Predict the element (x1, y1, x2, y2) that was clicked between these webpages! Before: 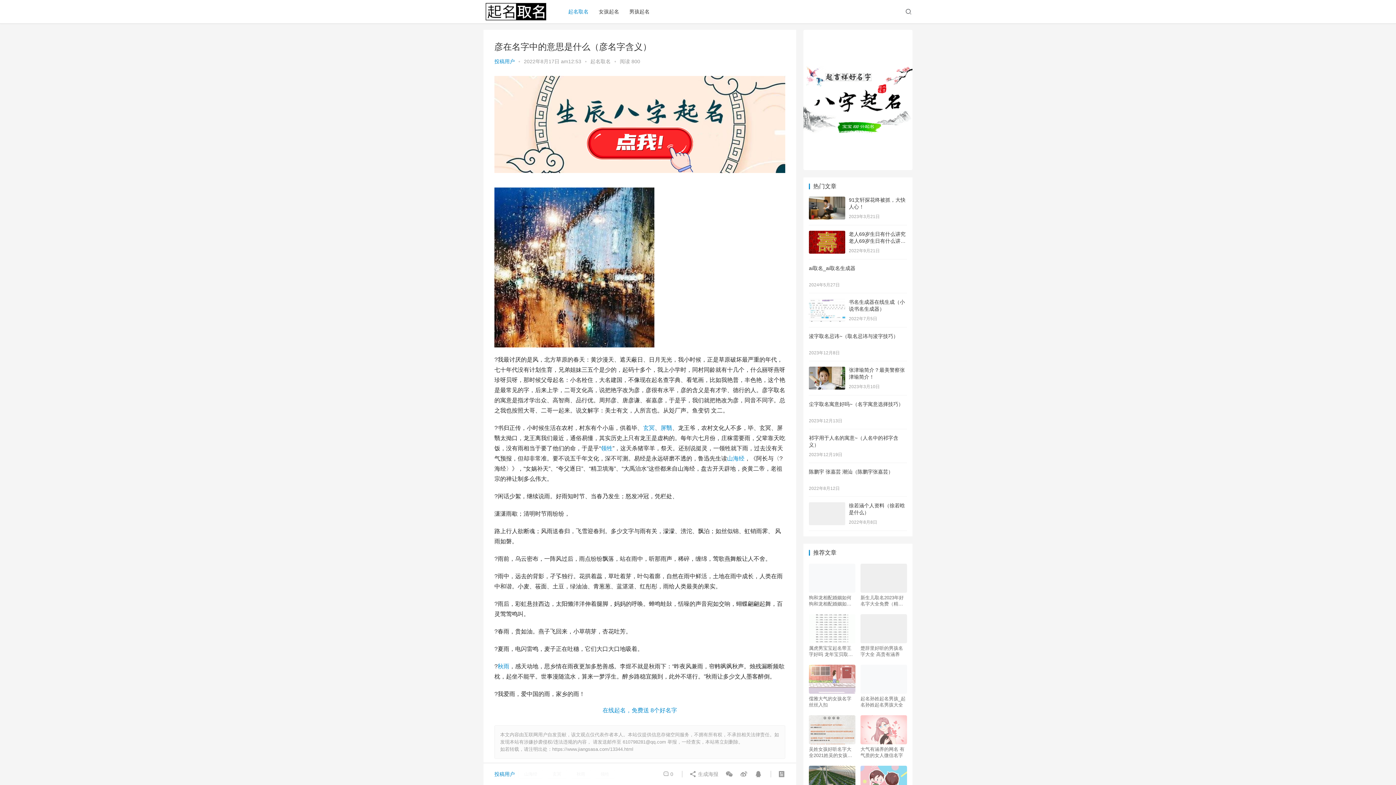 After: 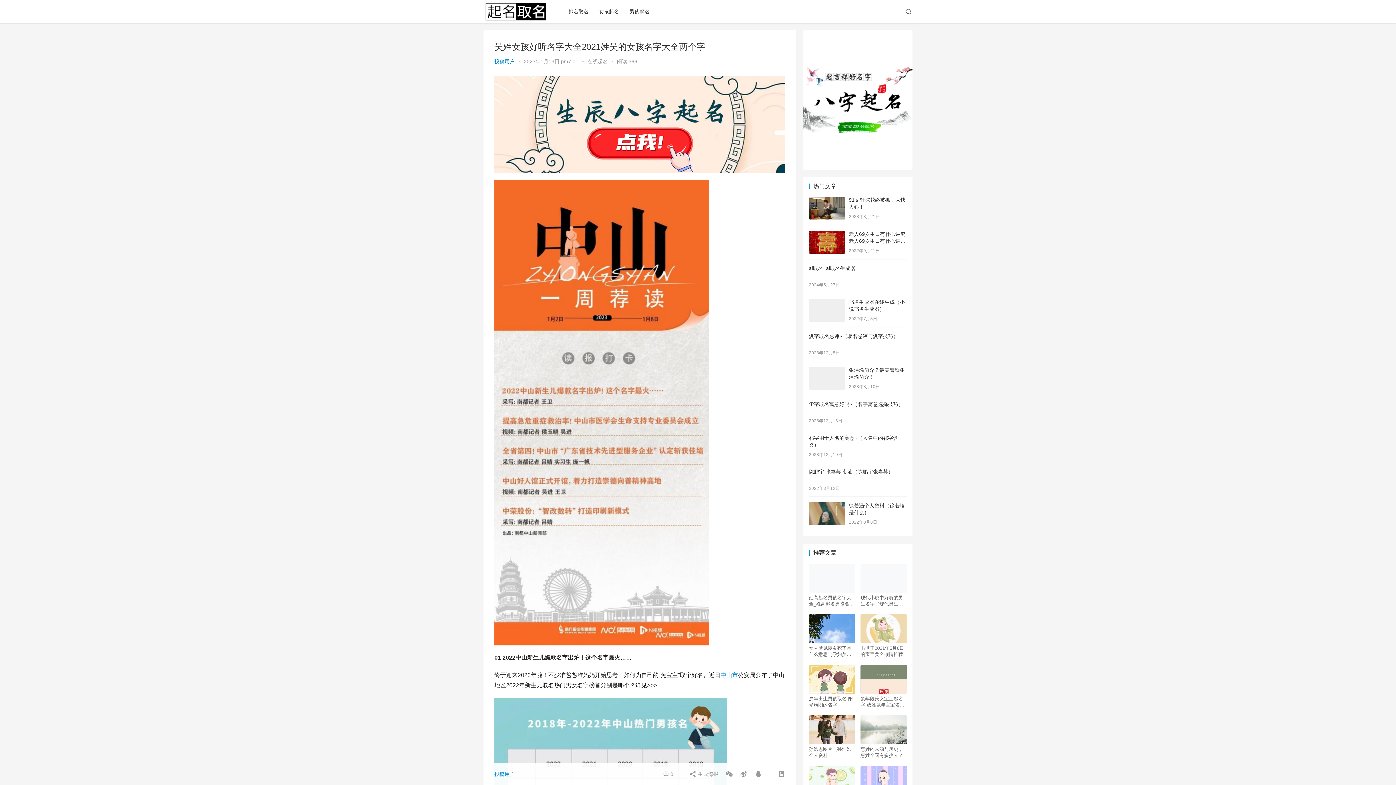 Action: bbox: (809, 715, 855, 744)